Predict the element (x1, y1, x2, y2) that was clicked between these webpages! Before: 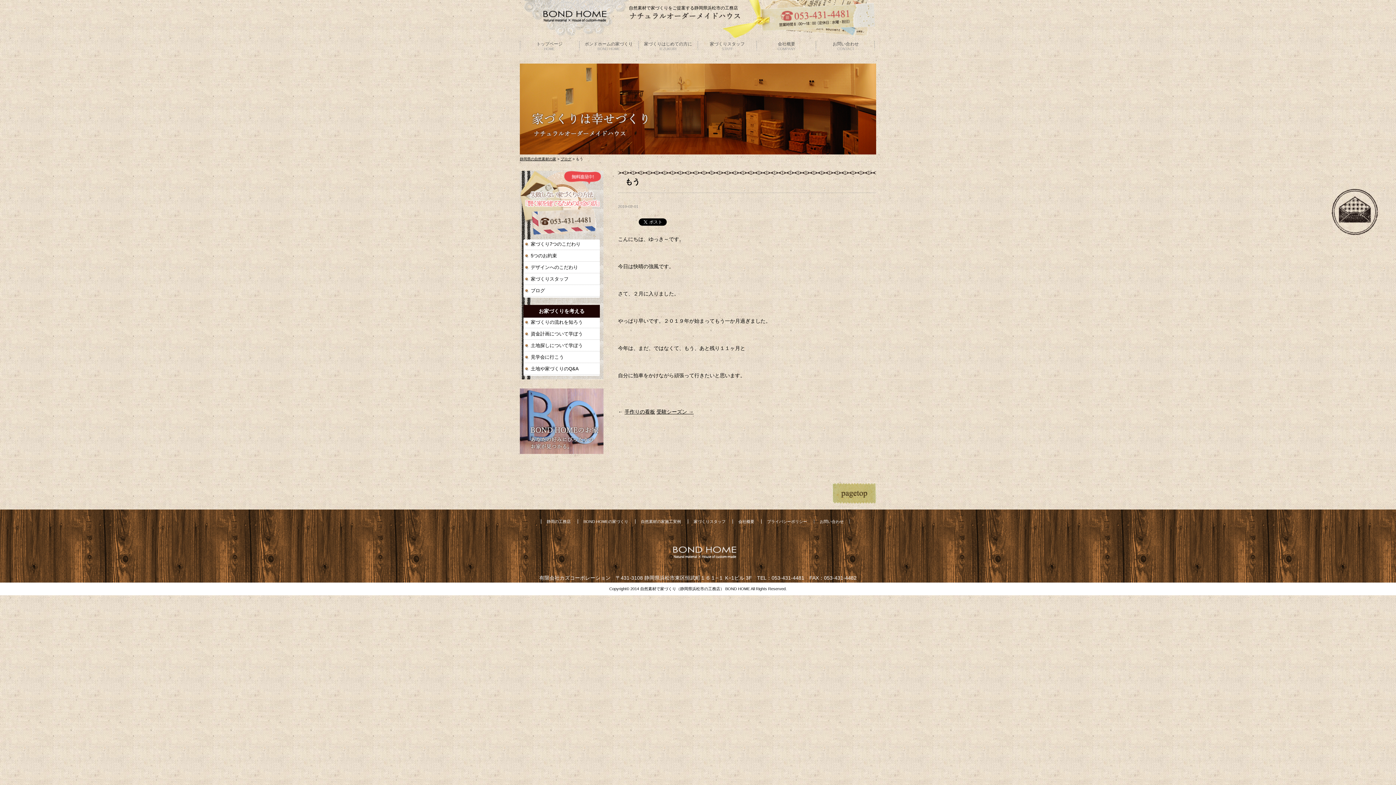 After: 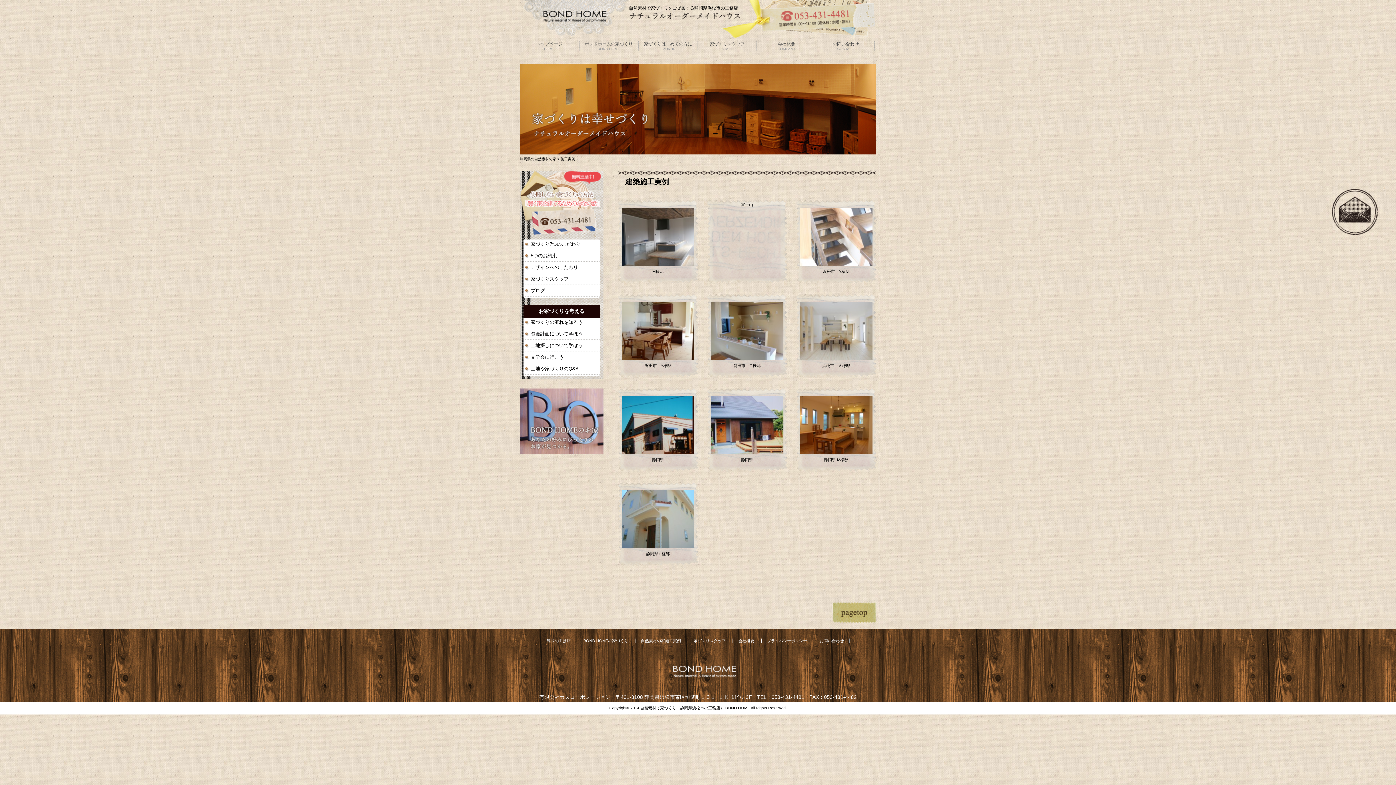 Action: bbox: (520, 449, 603, 455)